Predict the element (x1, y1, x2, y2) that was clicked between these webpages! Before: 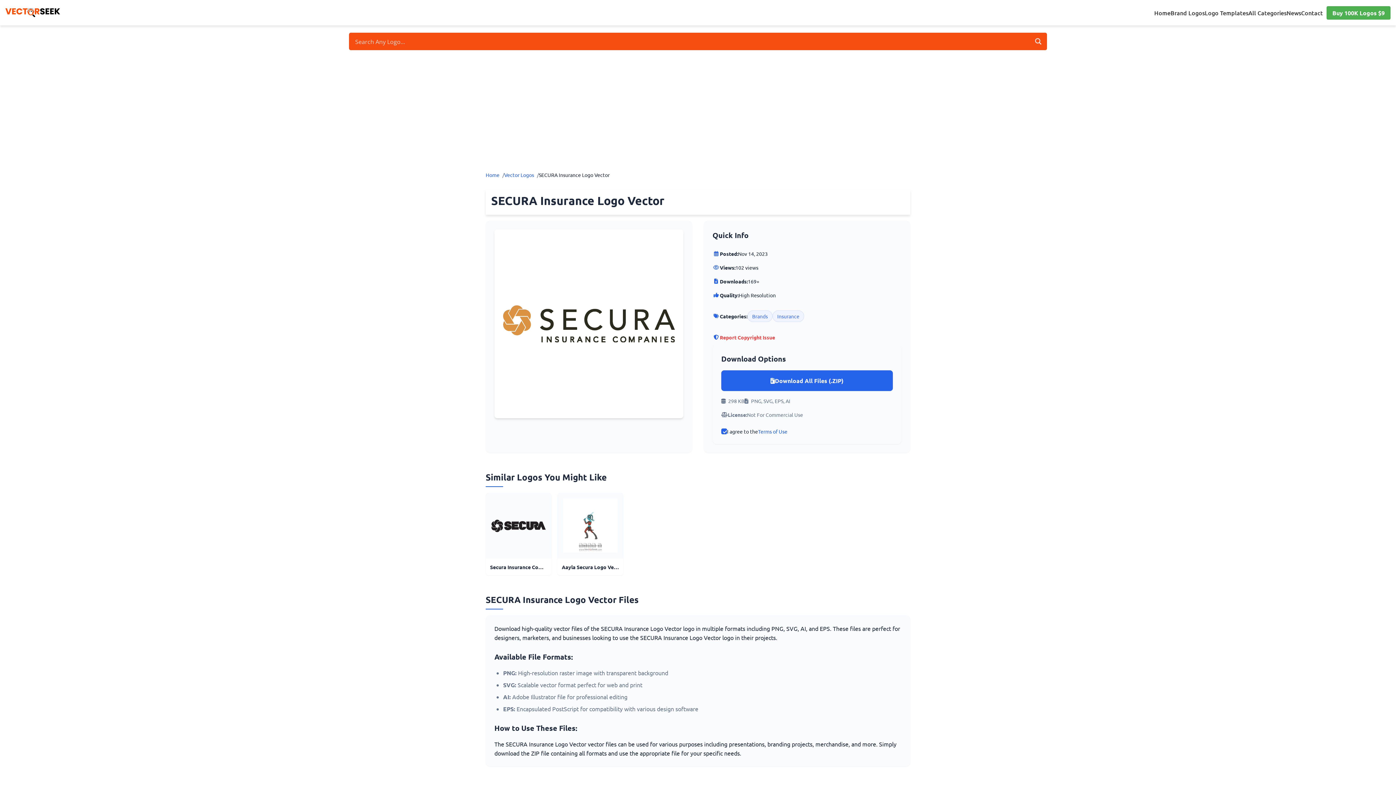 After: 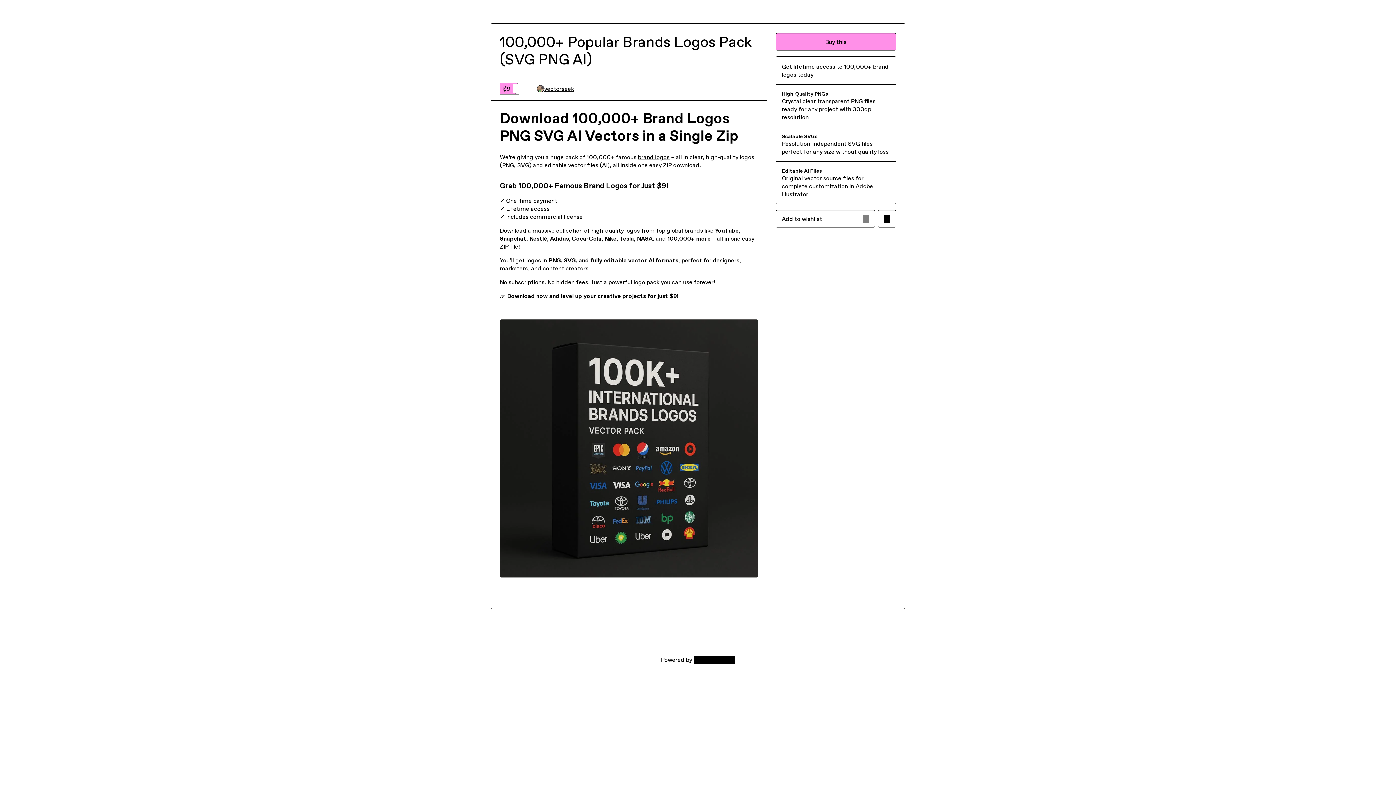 Action: label: Buy 100K Logos $9 bbox: (1326, 6, 1390, 19)